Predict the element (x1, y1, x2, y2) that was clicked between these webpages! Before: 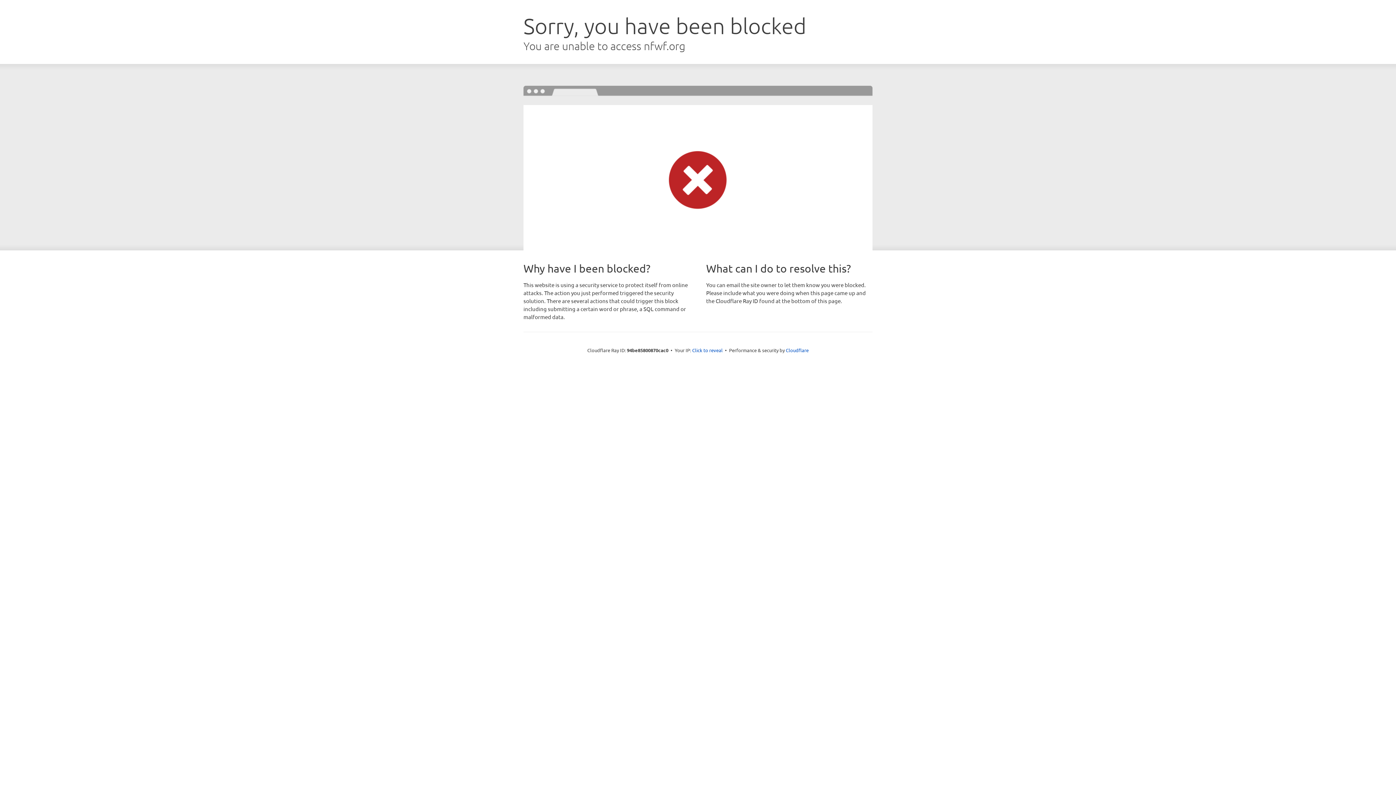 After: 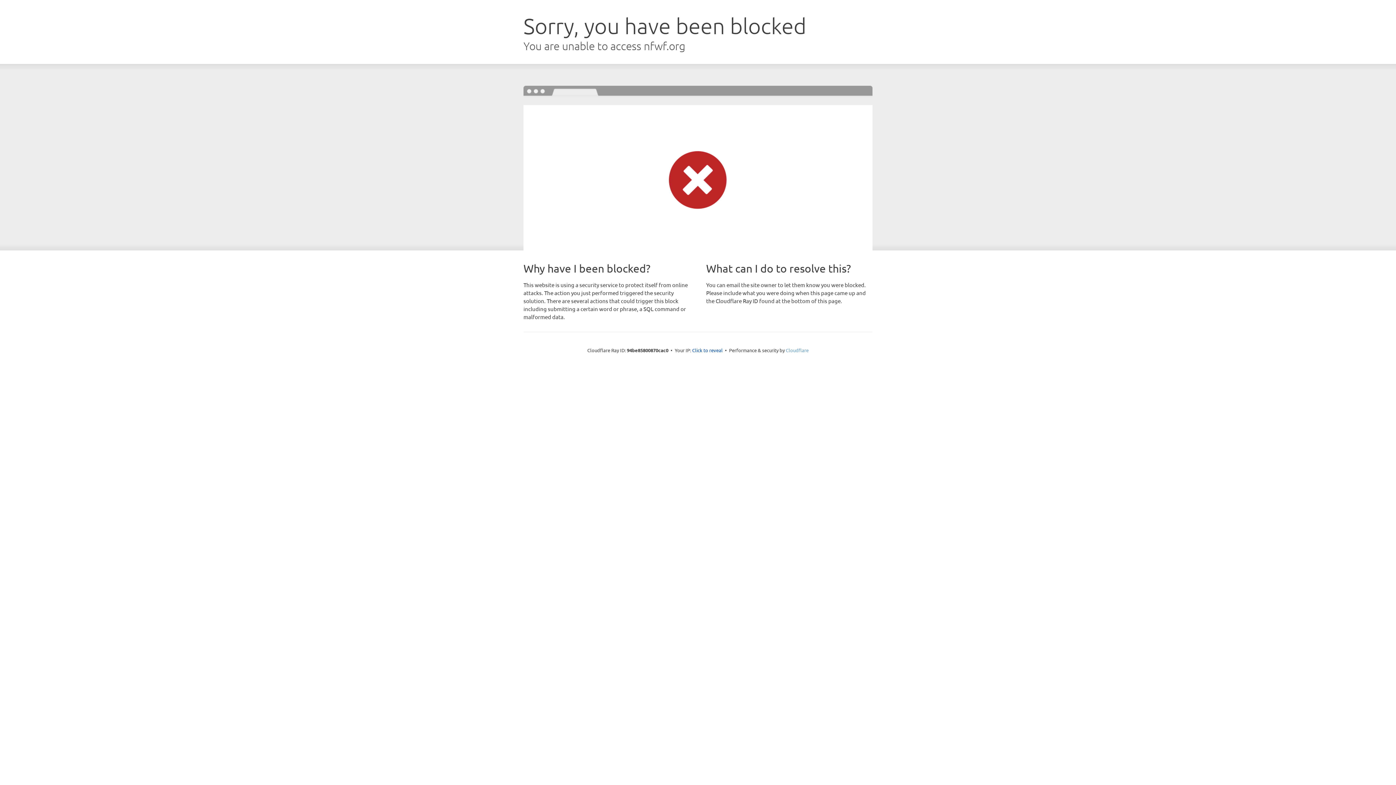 Action: label: Cloudflare bbox: (786, 347, 808, 353)